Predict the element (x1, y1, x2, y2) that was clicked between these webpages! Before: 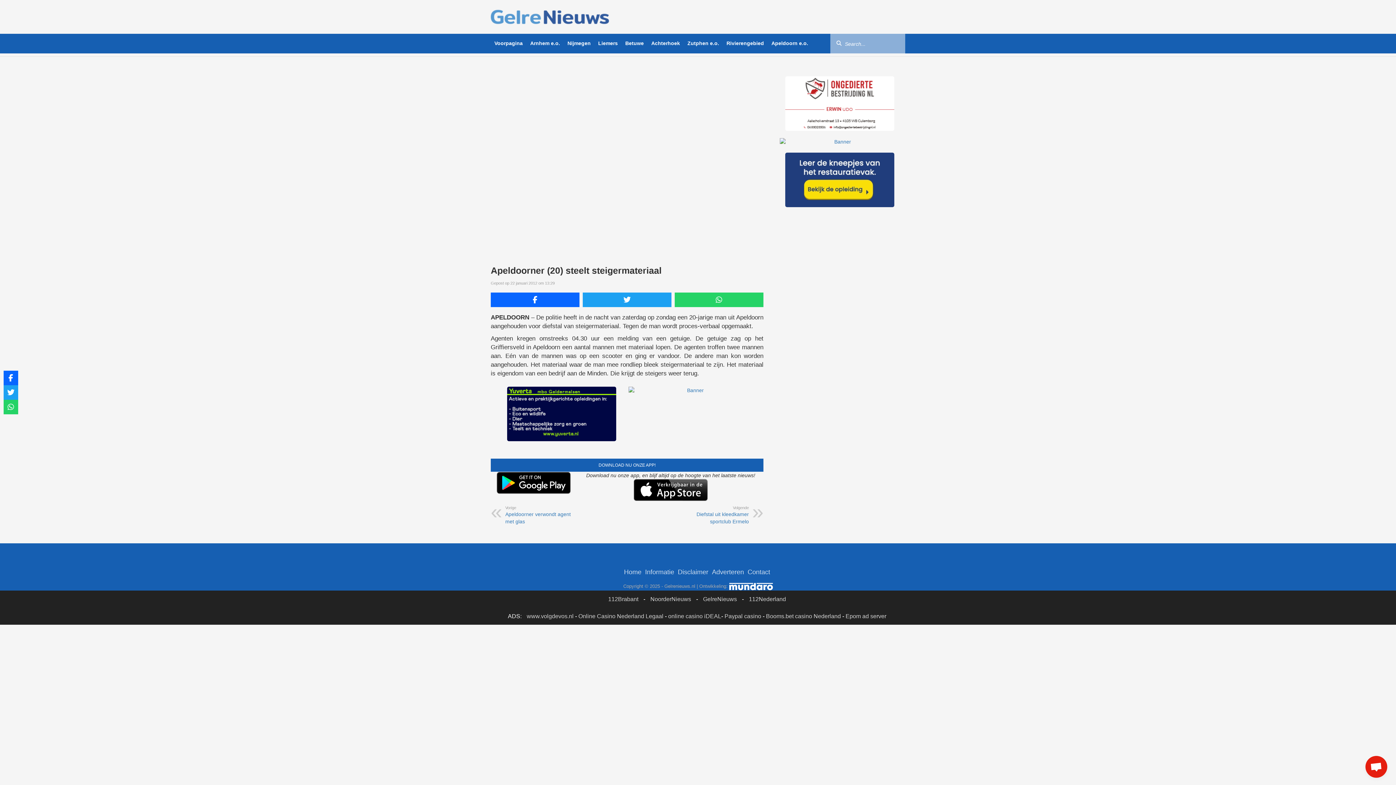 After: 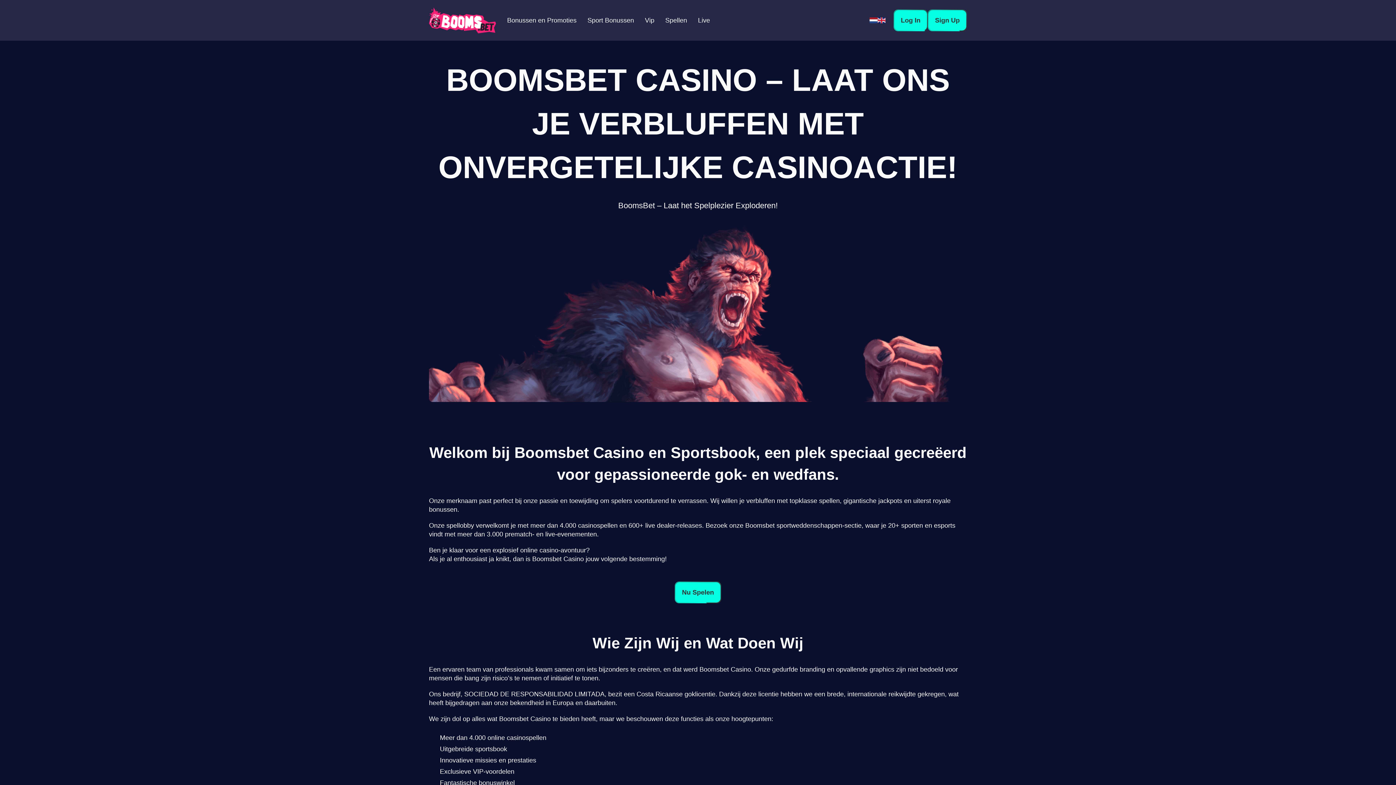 Action: bbox: (766, 613, 841, 619) label: Booms.bet casino Nederland